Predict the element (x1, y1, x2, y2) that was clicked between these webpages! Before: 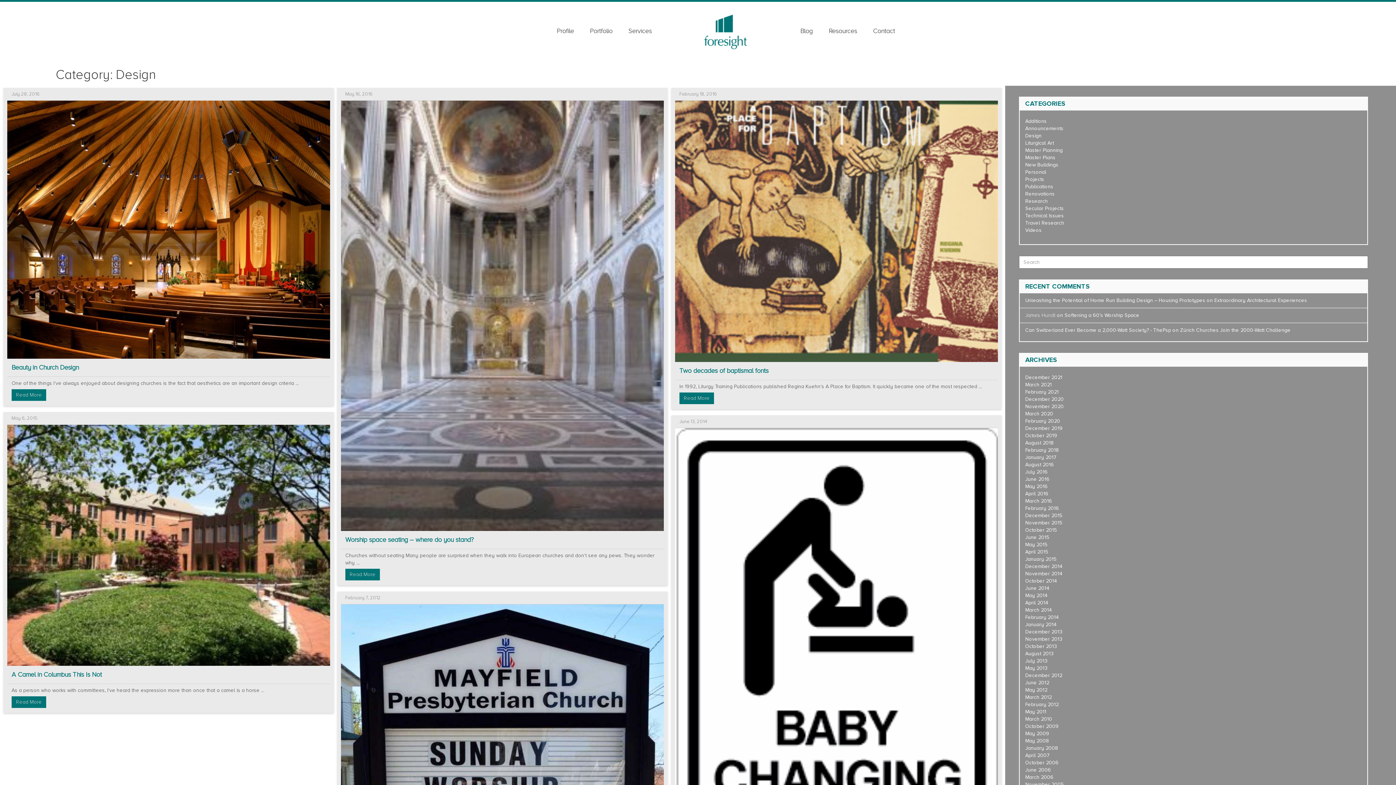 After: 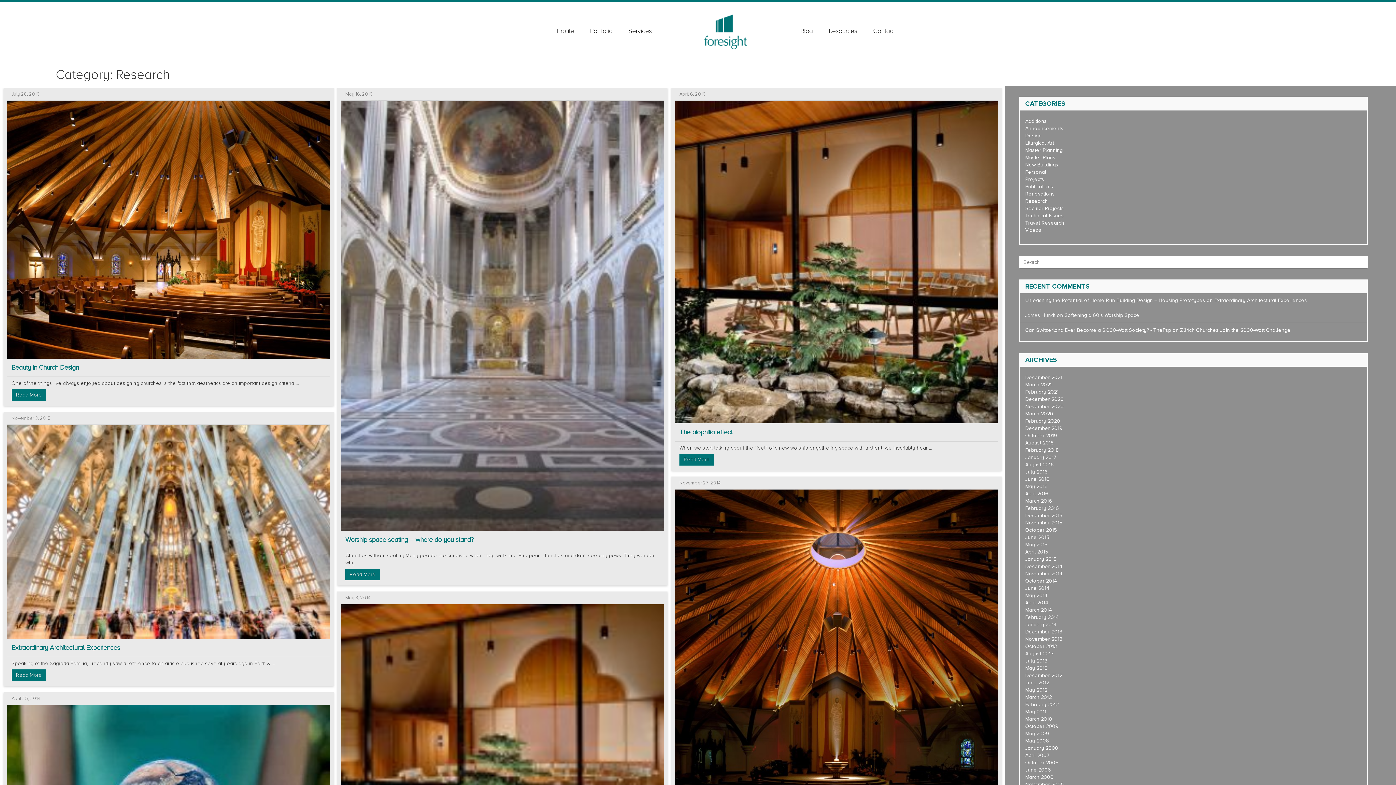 Action: label: Research bbox: (1025, 198, 1048, 204)